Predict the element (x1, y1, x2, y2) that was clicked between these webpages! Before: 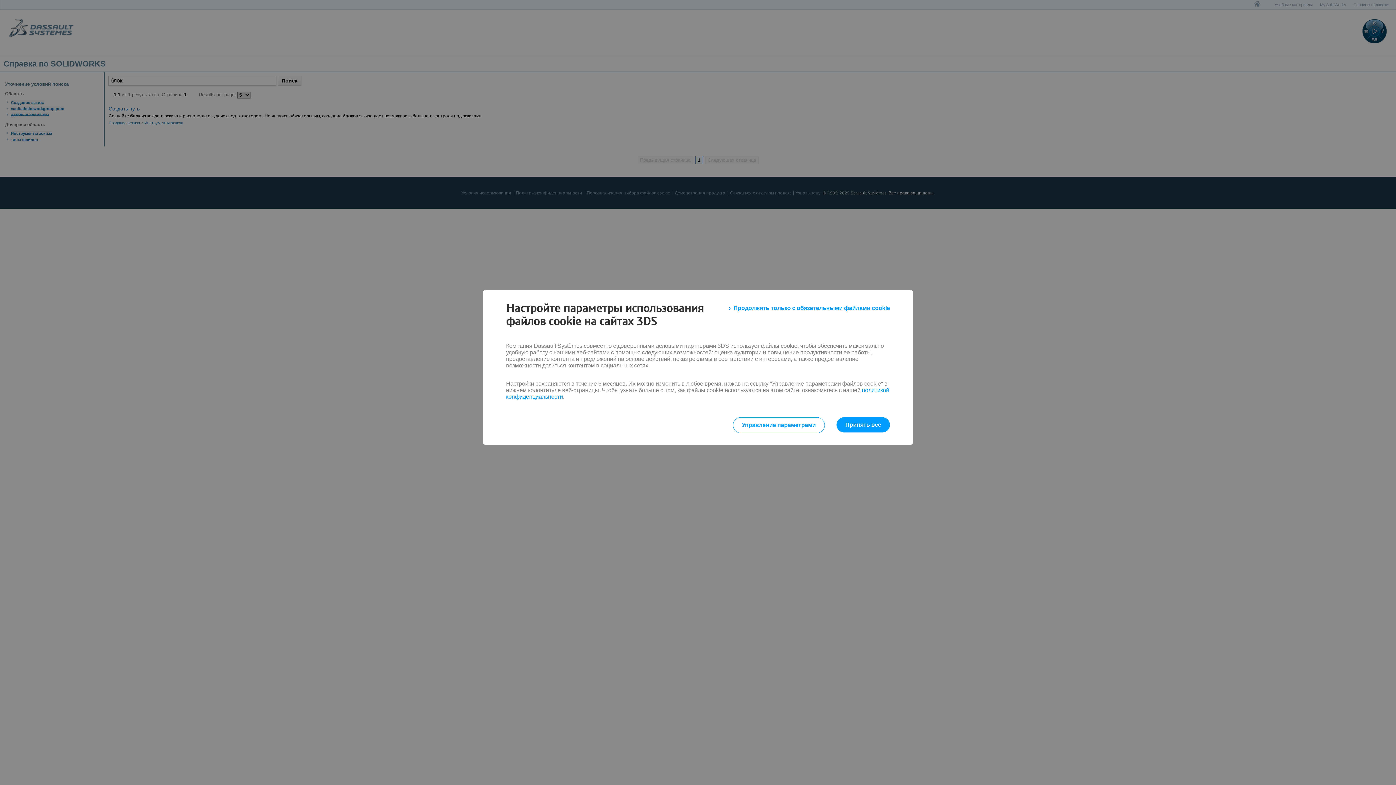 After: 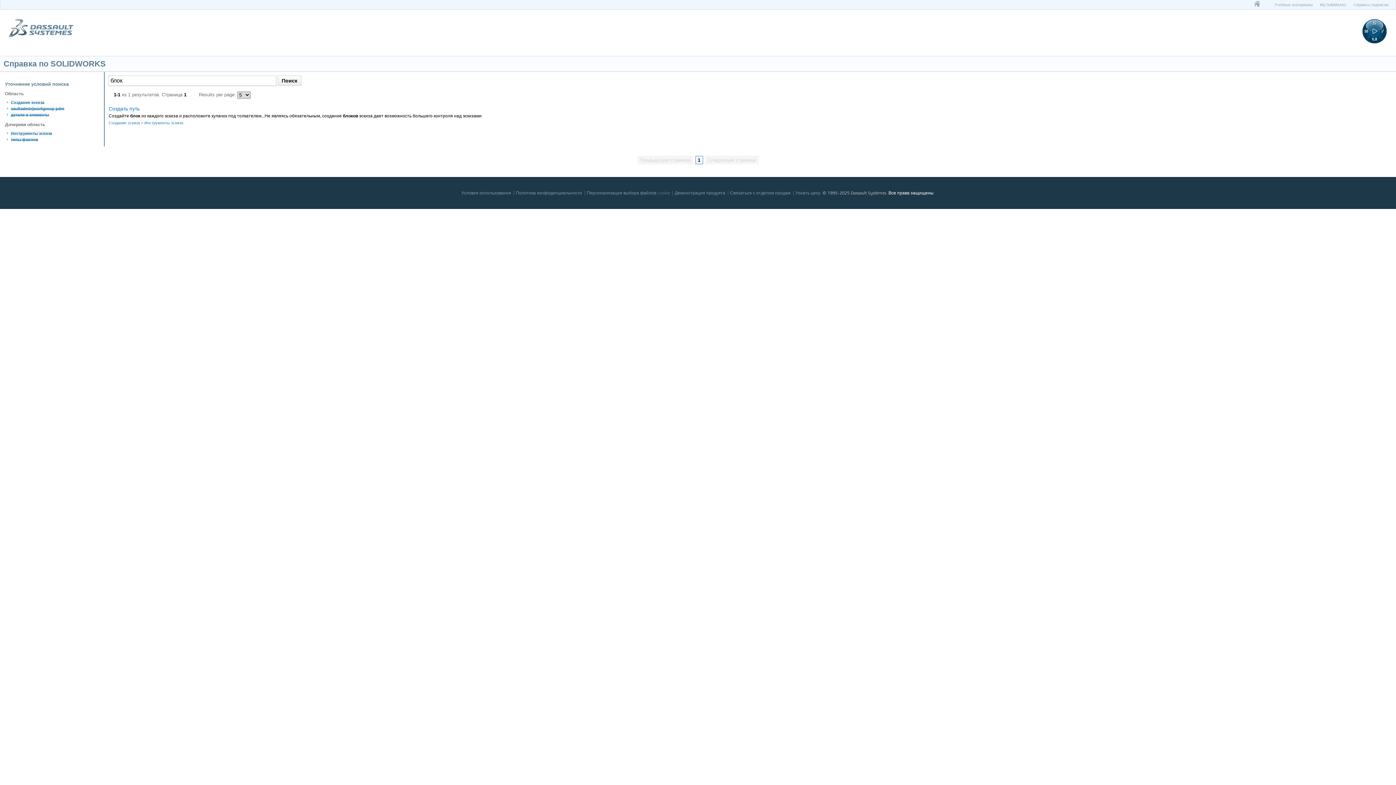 Action: bbox: (836, 417, 890, 432) label: Принять все